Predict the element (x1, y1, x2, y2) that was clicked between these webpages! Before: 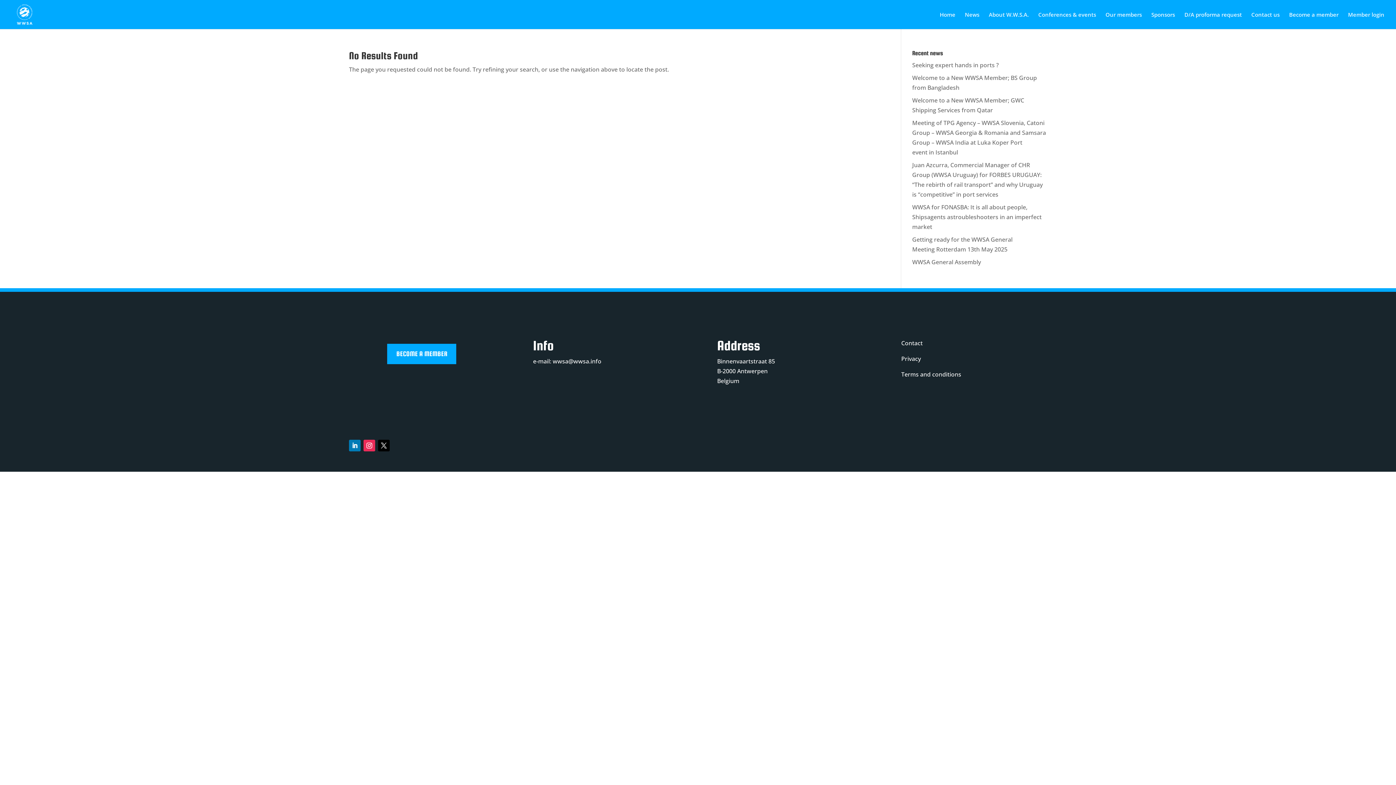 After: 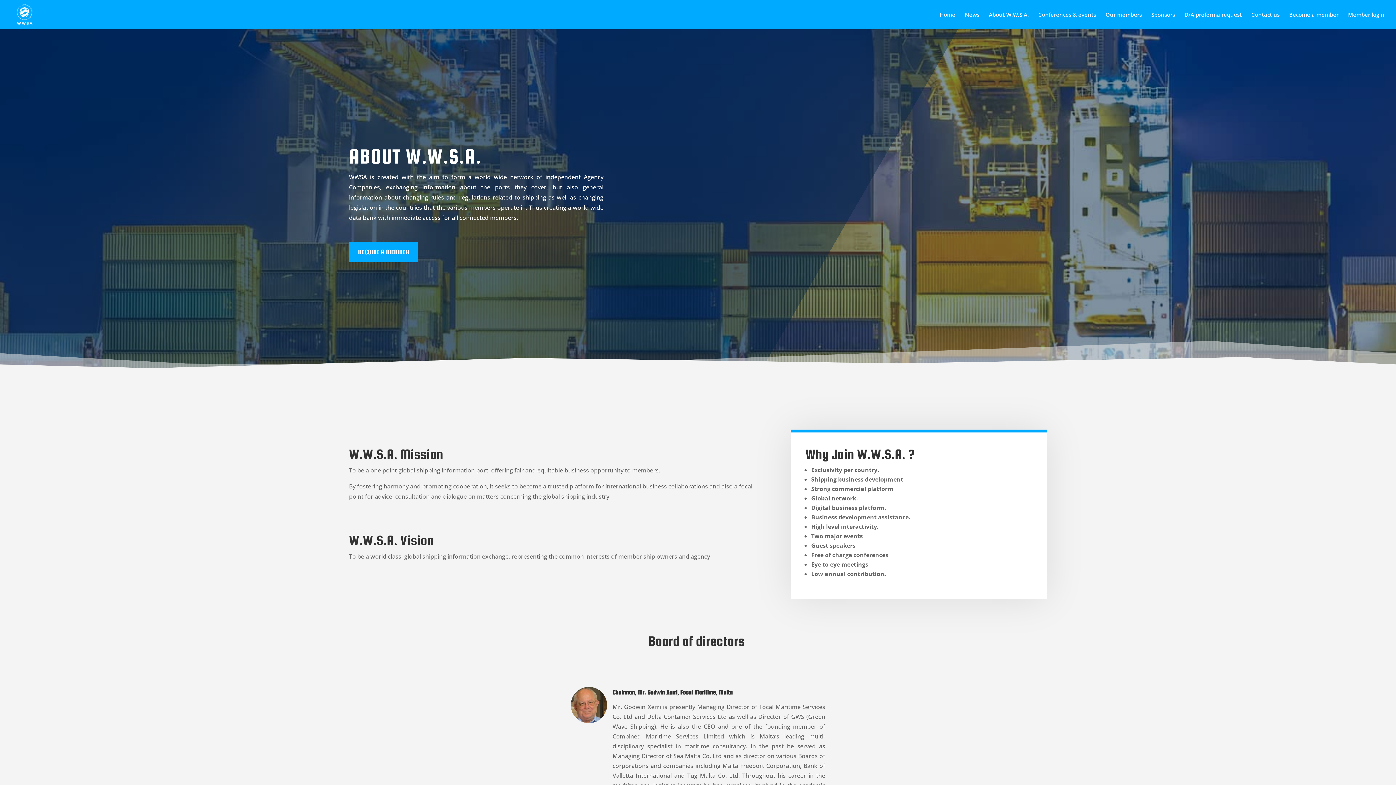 Action: label: About W.W.S.A. bbox: (989, 12, 1029, 29)